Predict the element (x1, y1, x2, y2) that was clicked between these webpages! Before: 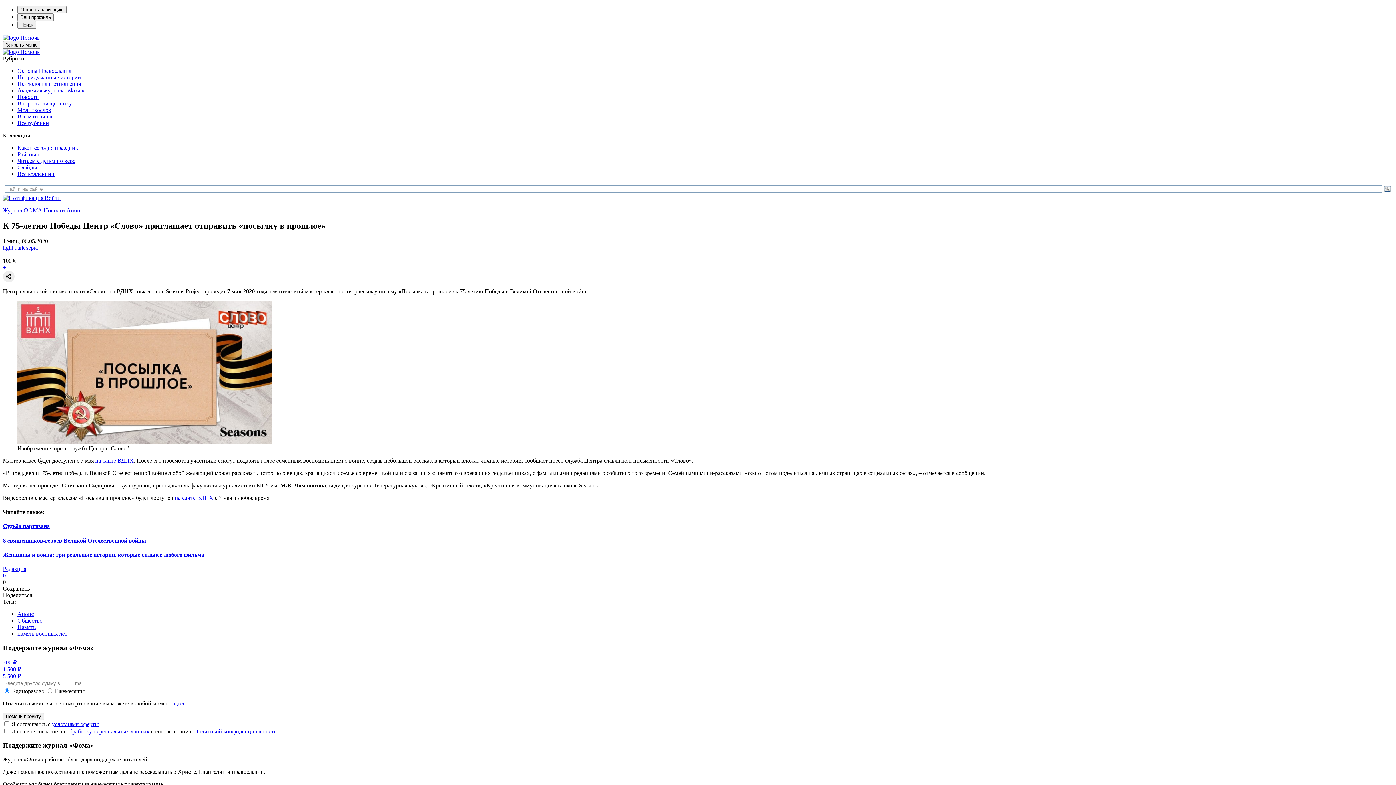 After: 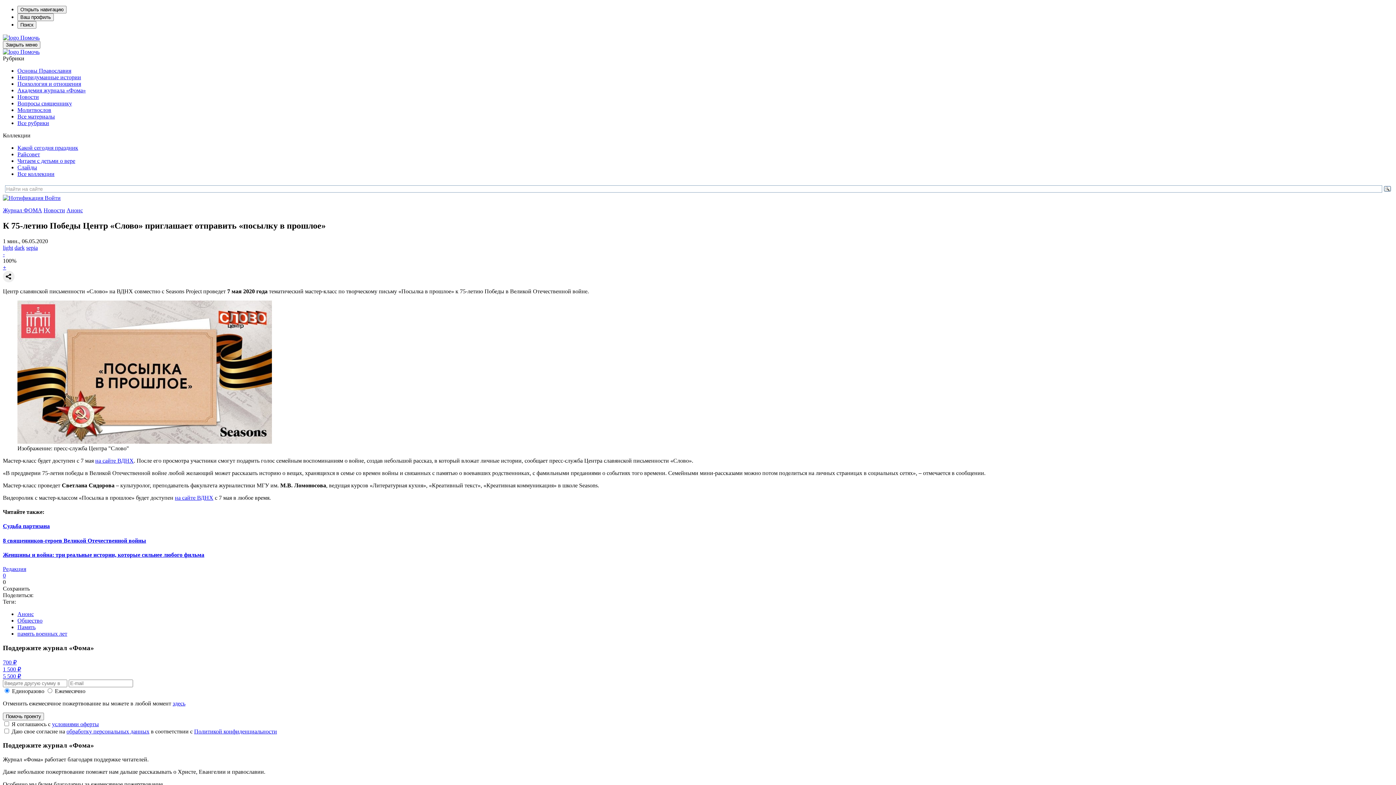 Action: label: - bbox: (2, 251, 4, 257)